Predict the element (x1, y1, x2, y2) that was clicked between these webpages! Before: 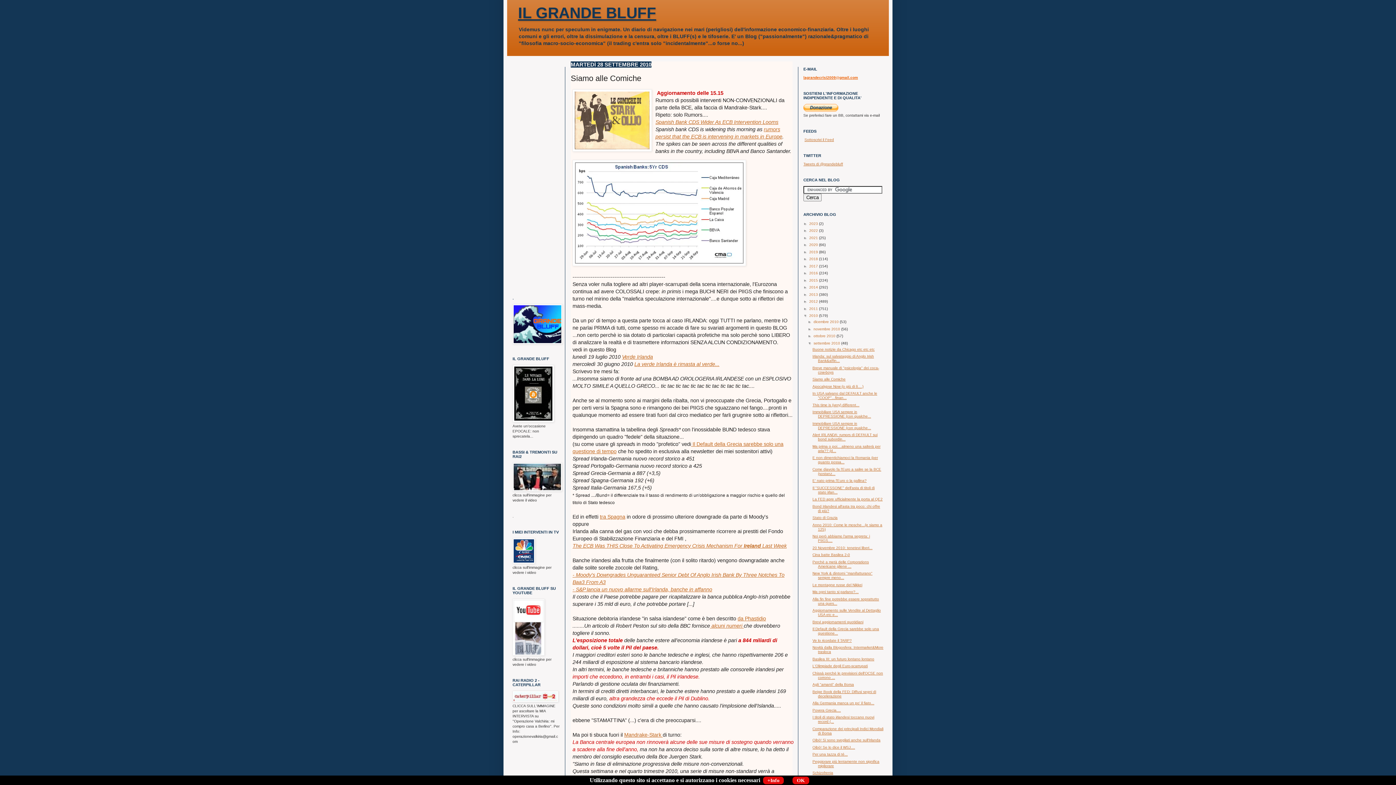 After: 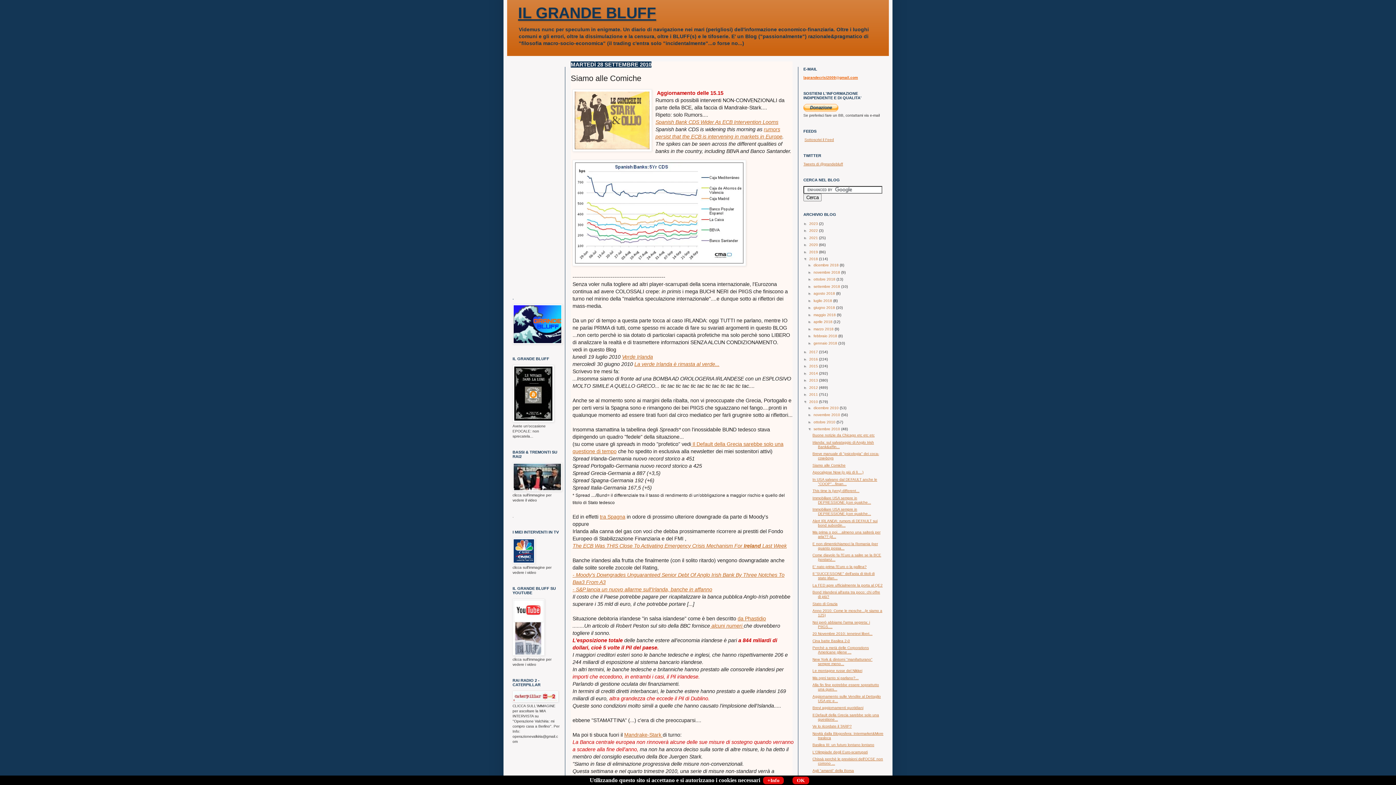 Action: bbox: (803, 257, 809, 261) label: ►  